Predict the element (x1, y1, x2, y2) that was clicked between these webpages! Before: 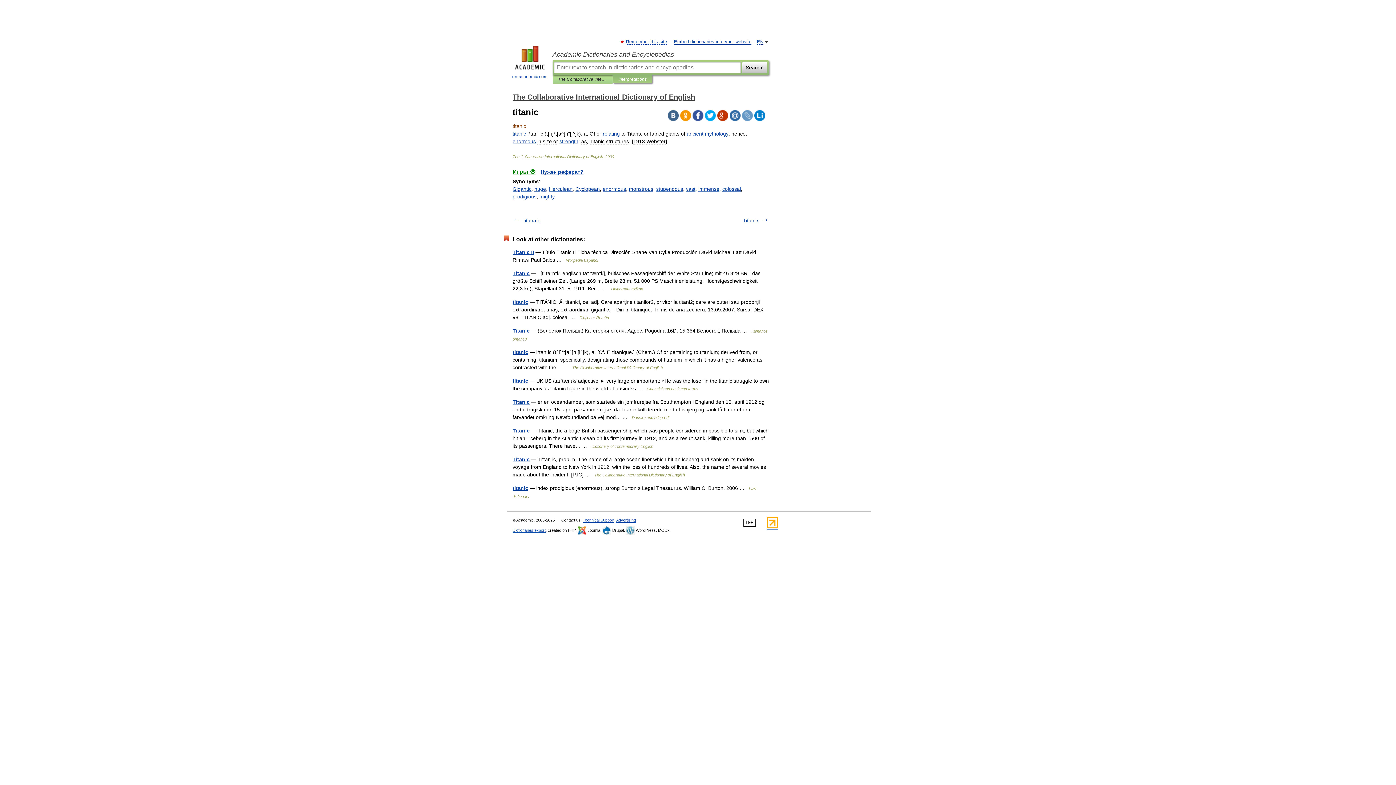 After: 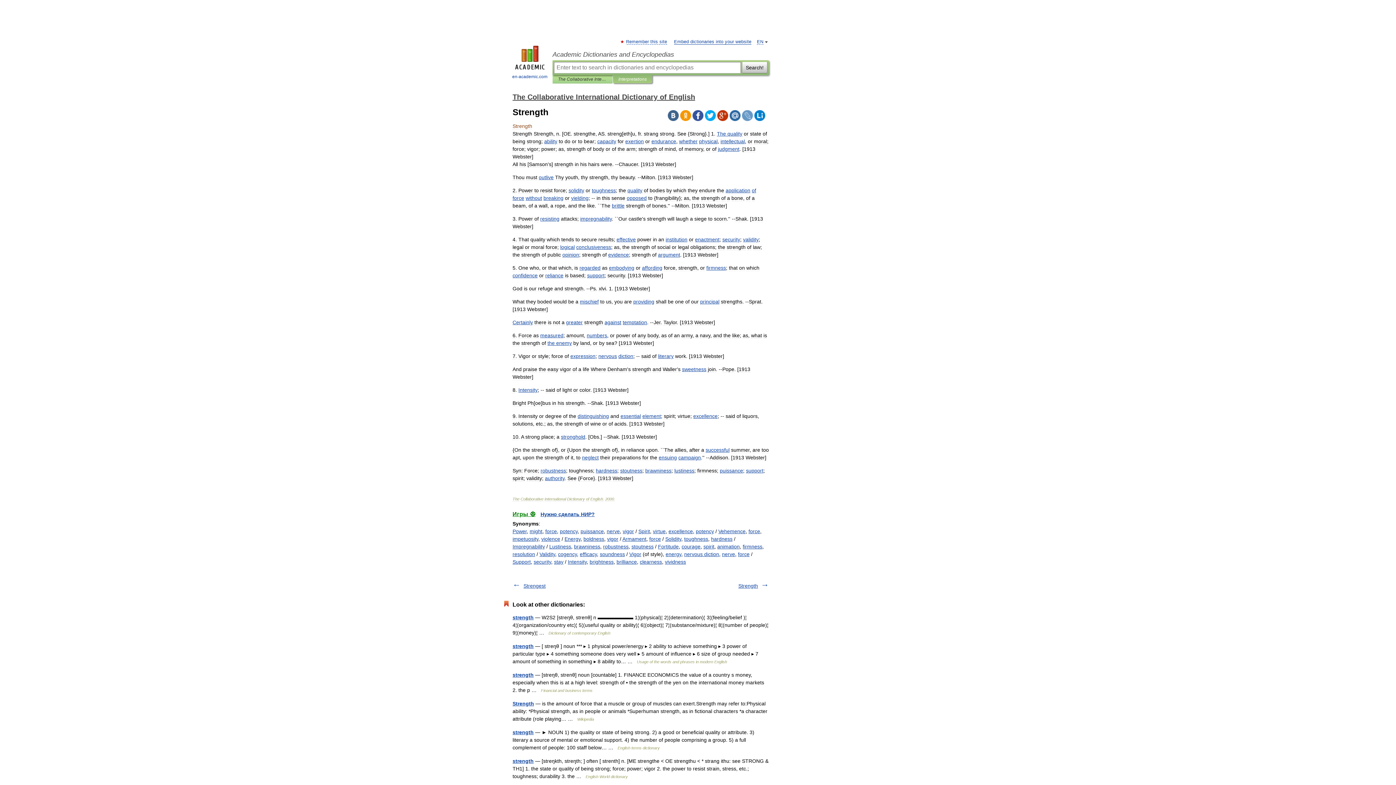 Action: label: strength bbox: (559, 138, 578, 144)